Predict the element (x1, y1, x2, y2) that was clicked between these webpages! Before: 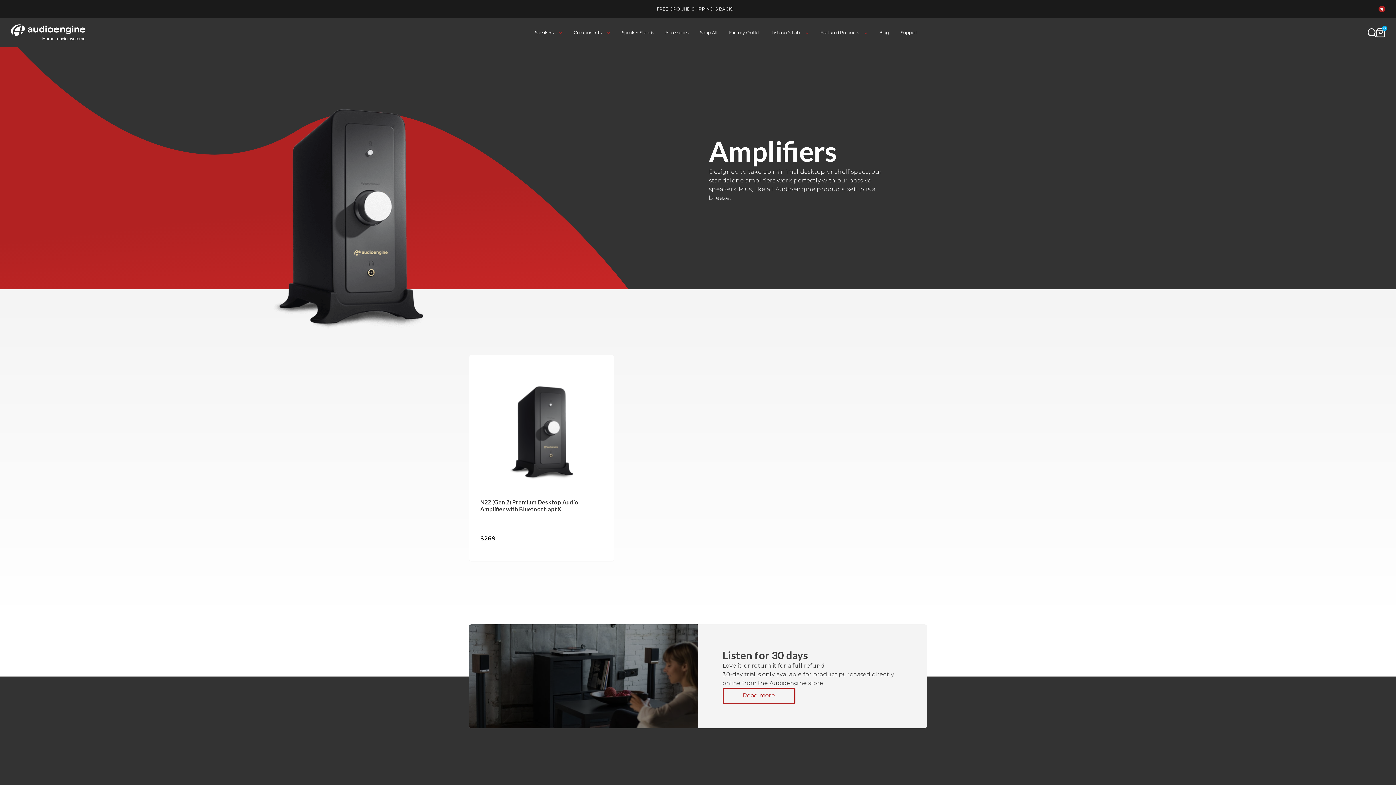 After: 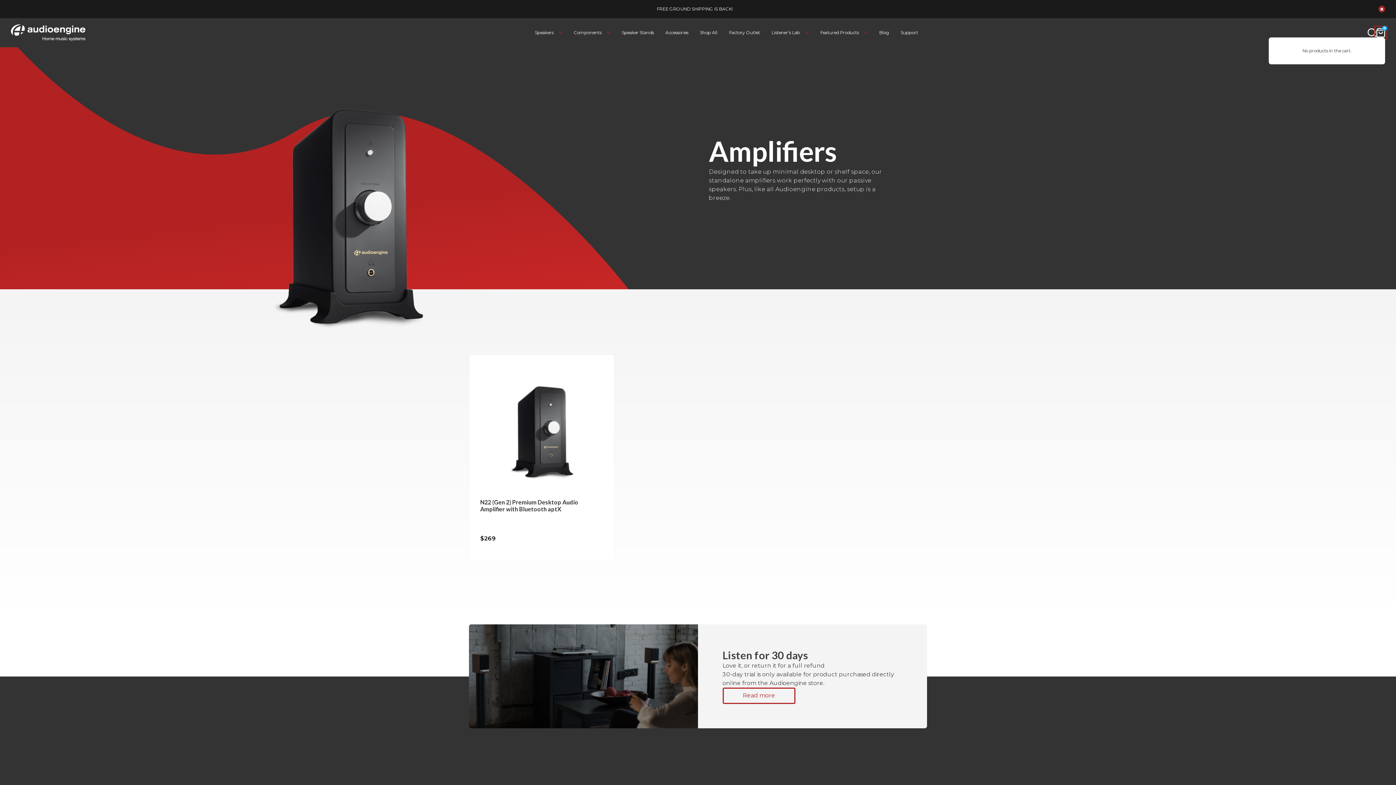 Action: bbox: (1376, 27, 1385, 37) label: View Cart